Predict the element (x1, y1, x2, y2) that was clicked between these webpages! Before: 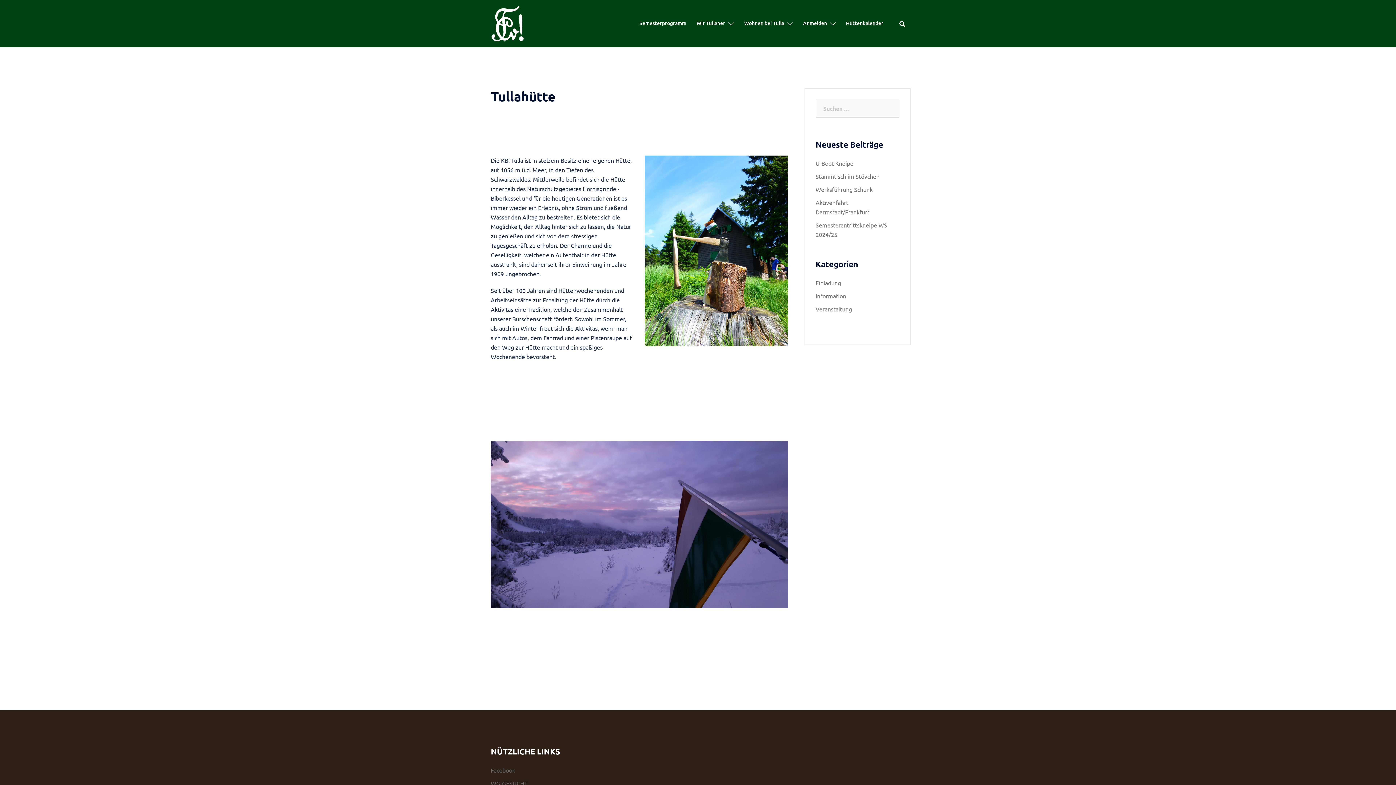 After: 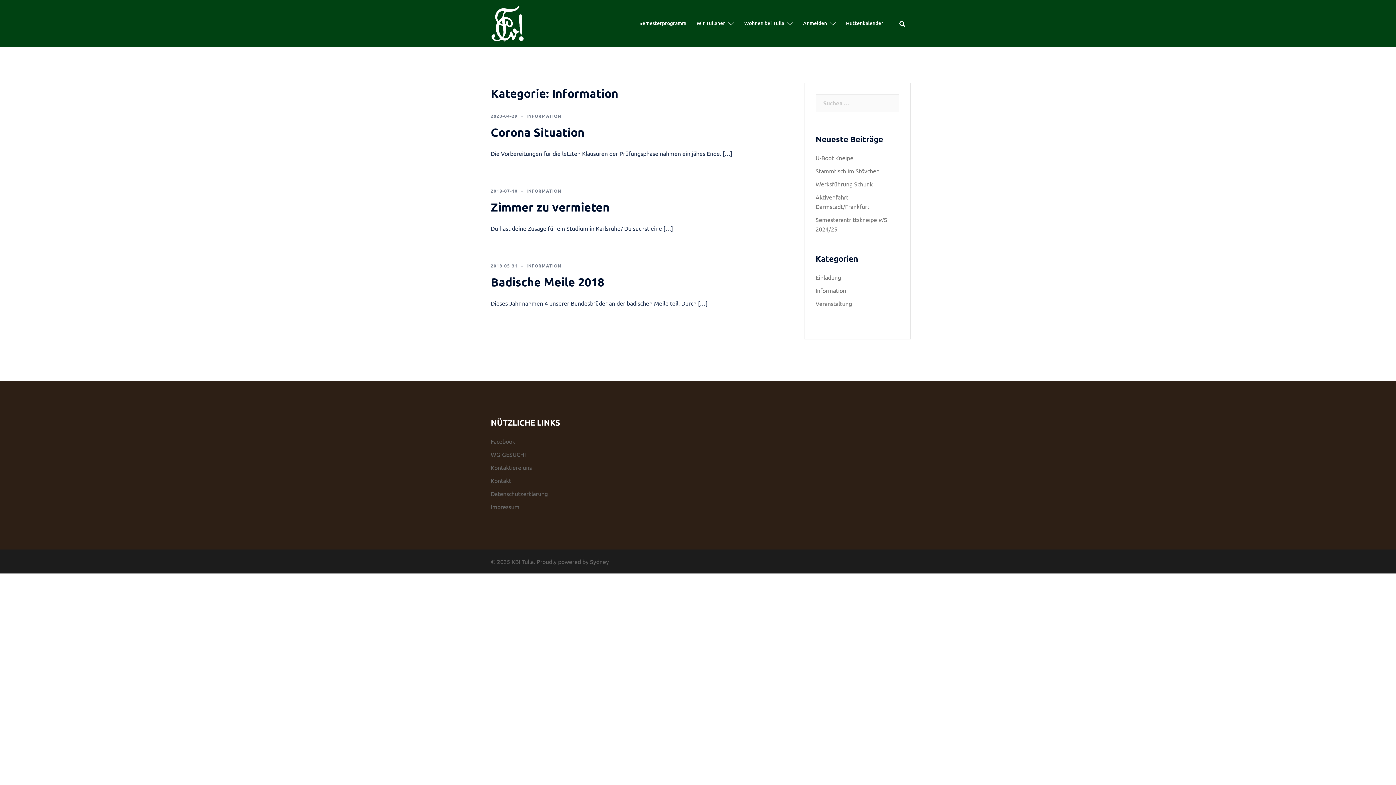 Action: label: Information bbox: (815, 292, 846, 299)